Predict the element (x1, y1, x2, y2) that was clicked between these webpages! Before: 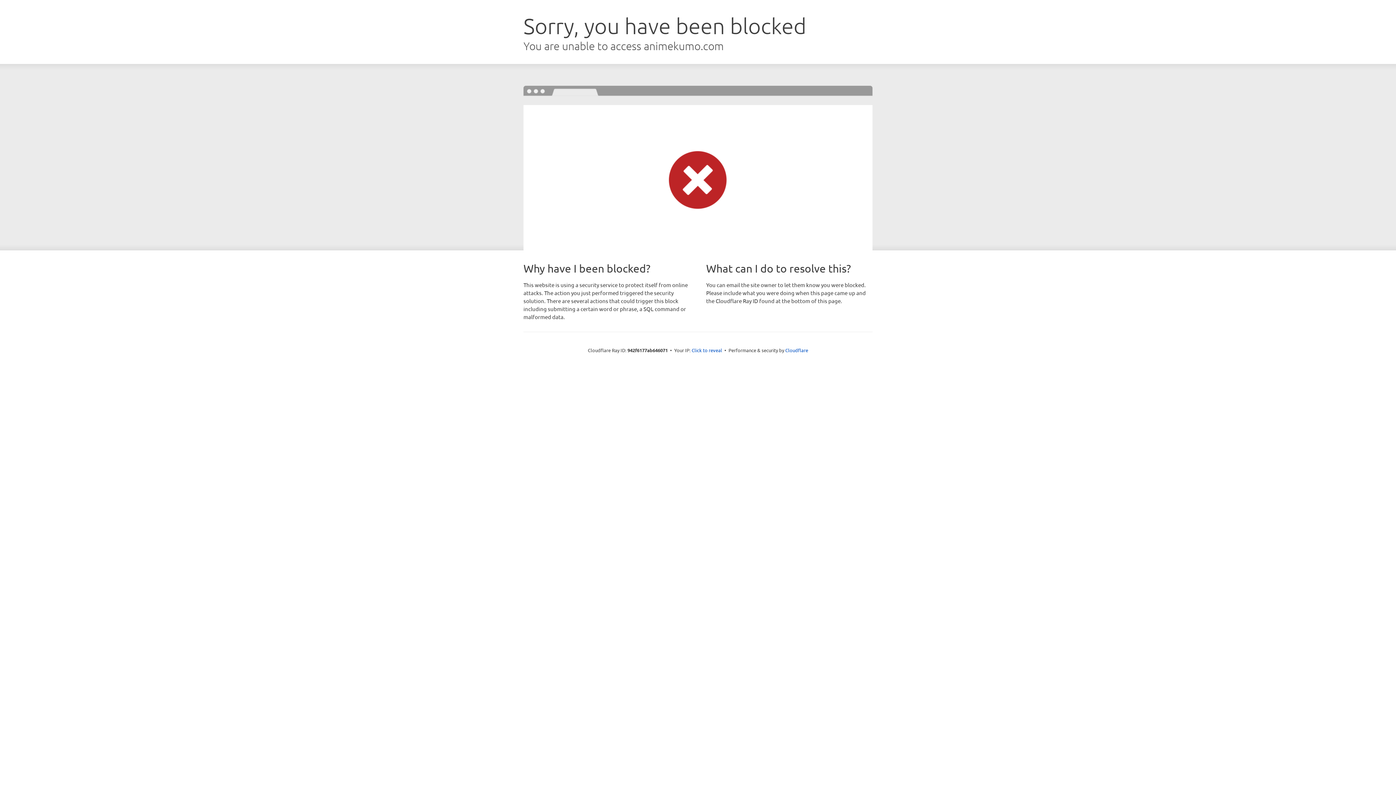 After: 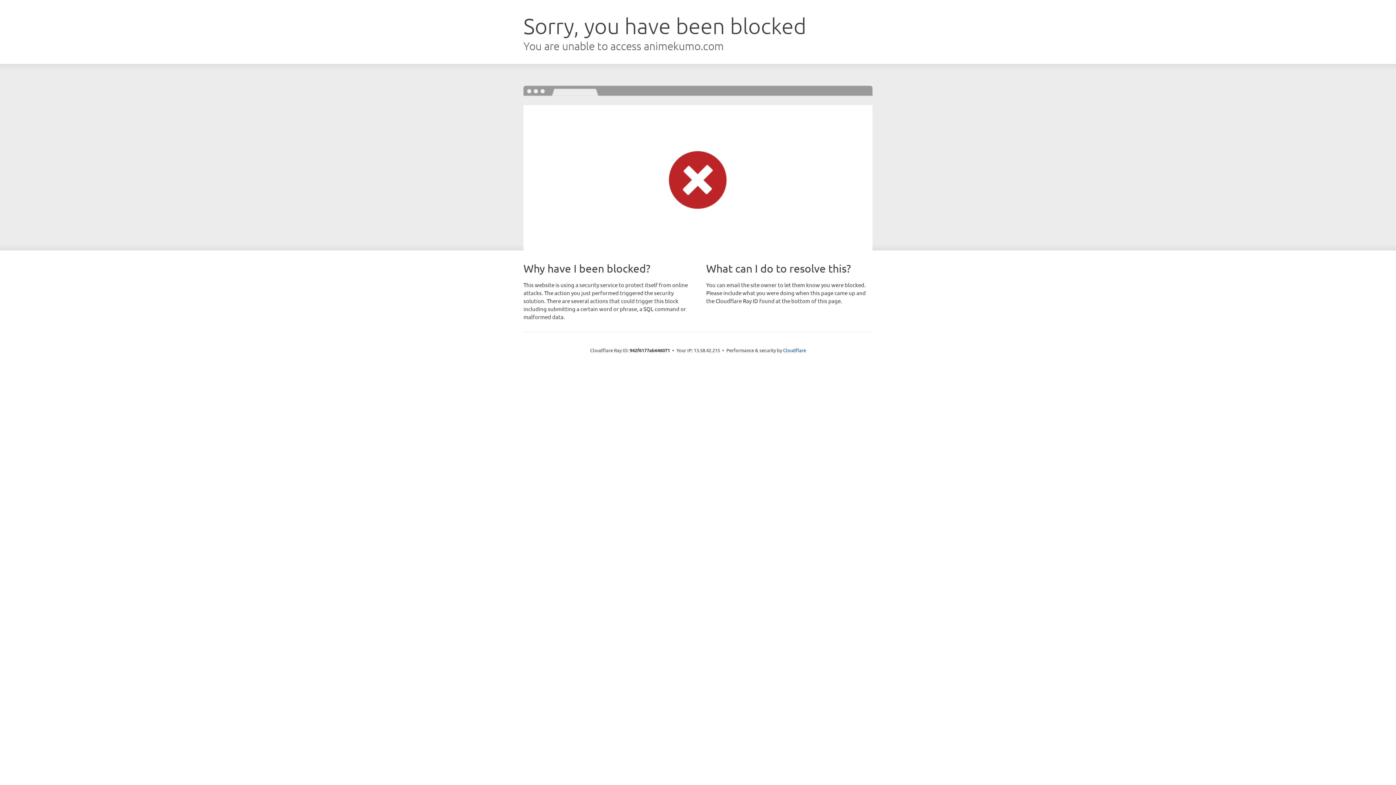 Action: bbox: (691, 346, 722, 353) label: Click to reveal